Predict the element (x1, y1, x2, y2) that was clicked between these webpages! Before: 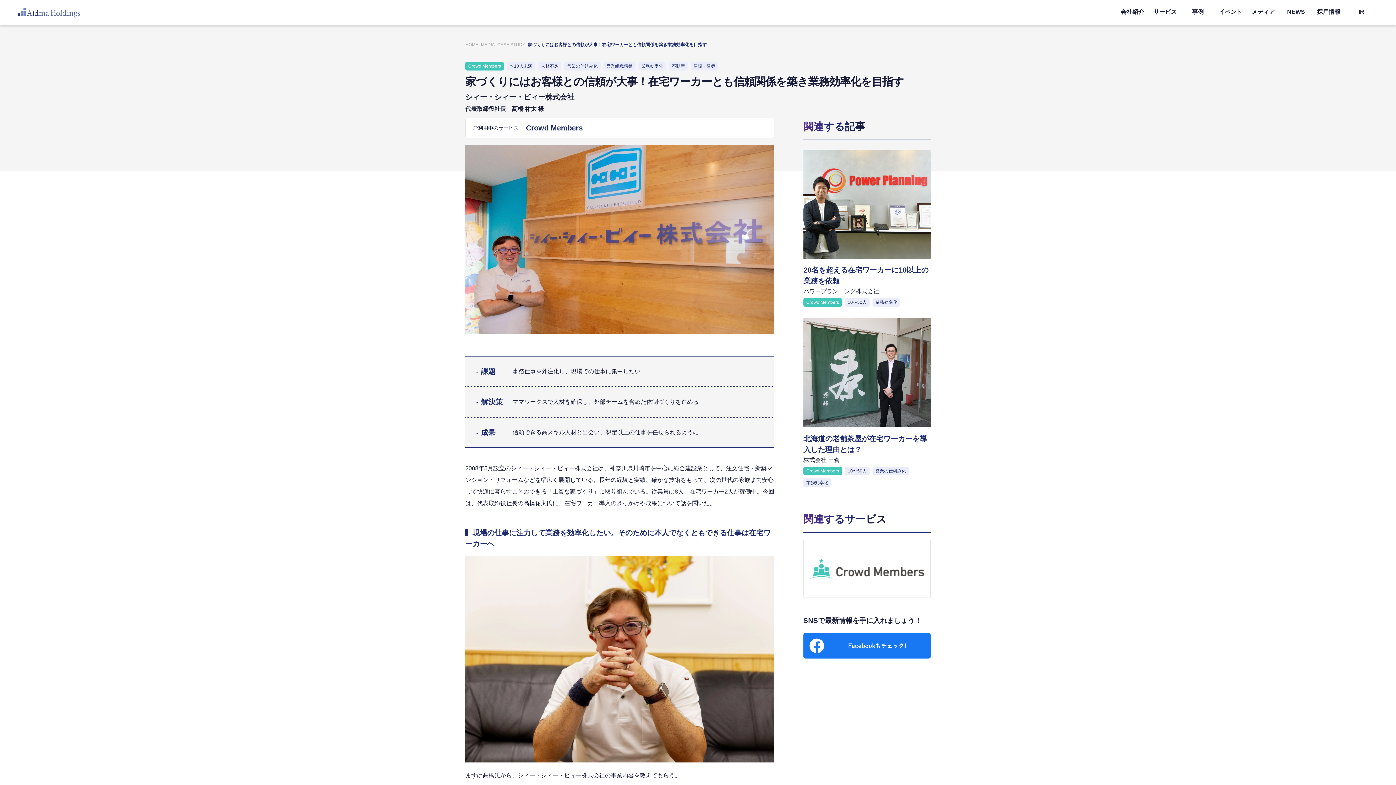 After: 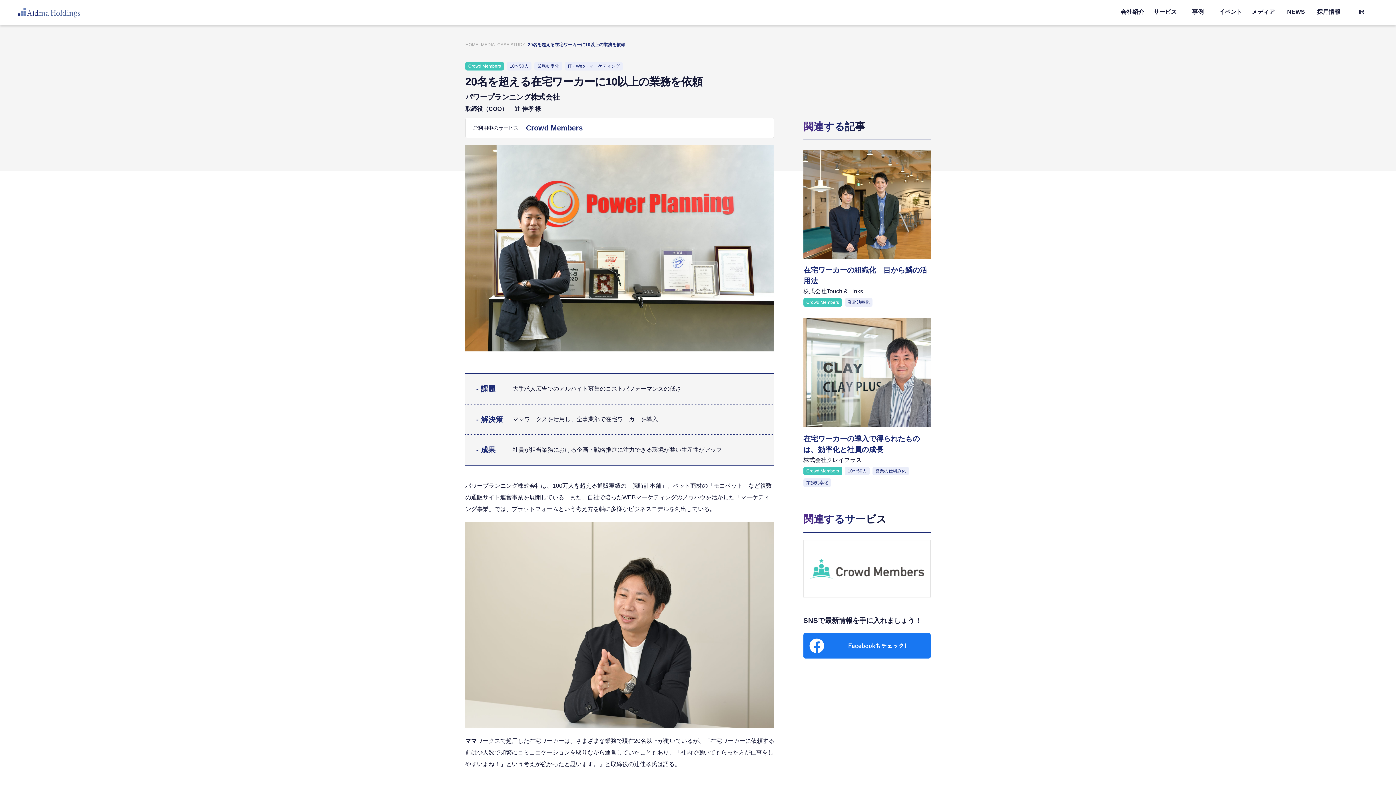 Action: label: 20名を超える在宅ワーカーに10以上の業務を依頼

パワープランニング株式会社

Crowd Members
10〜50人
業務効率化 bbox: (803, 149, 930, 309)